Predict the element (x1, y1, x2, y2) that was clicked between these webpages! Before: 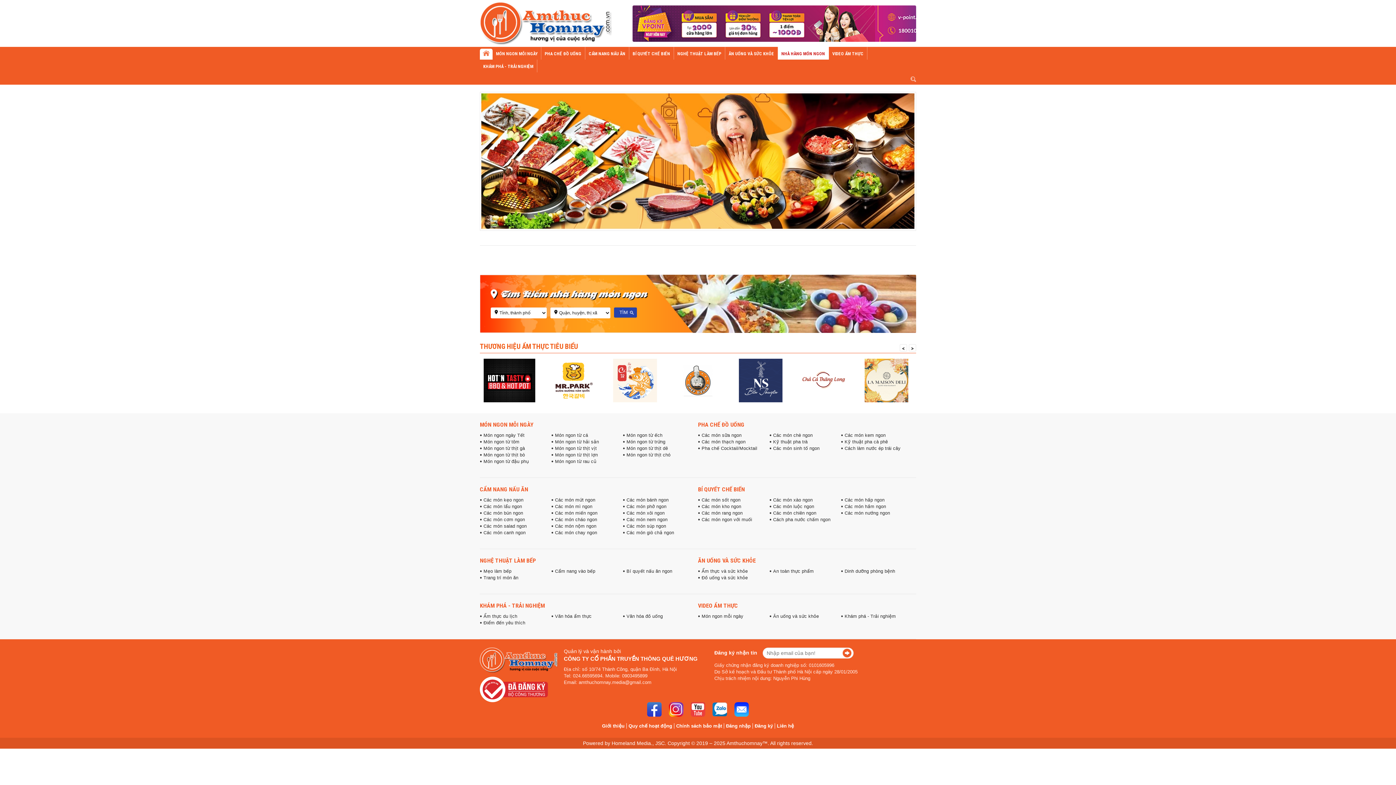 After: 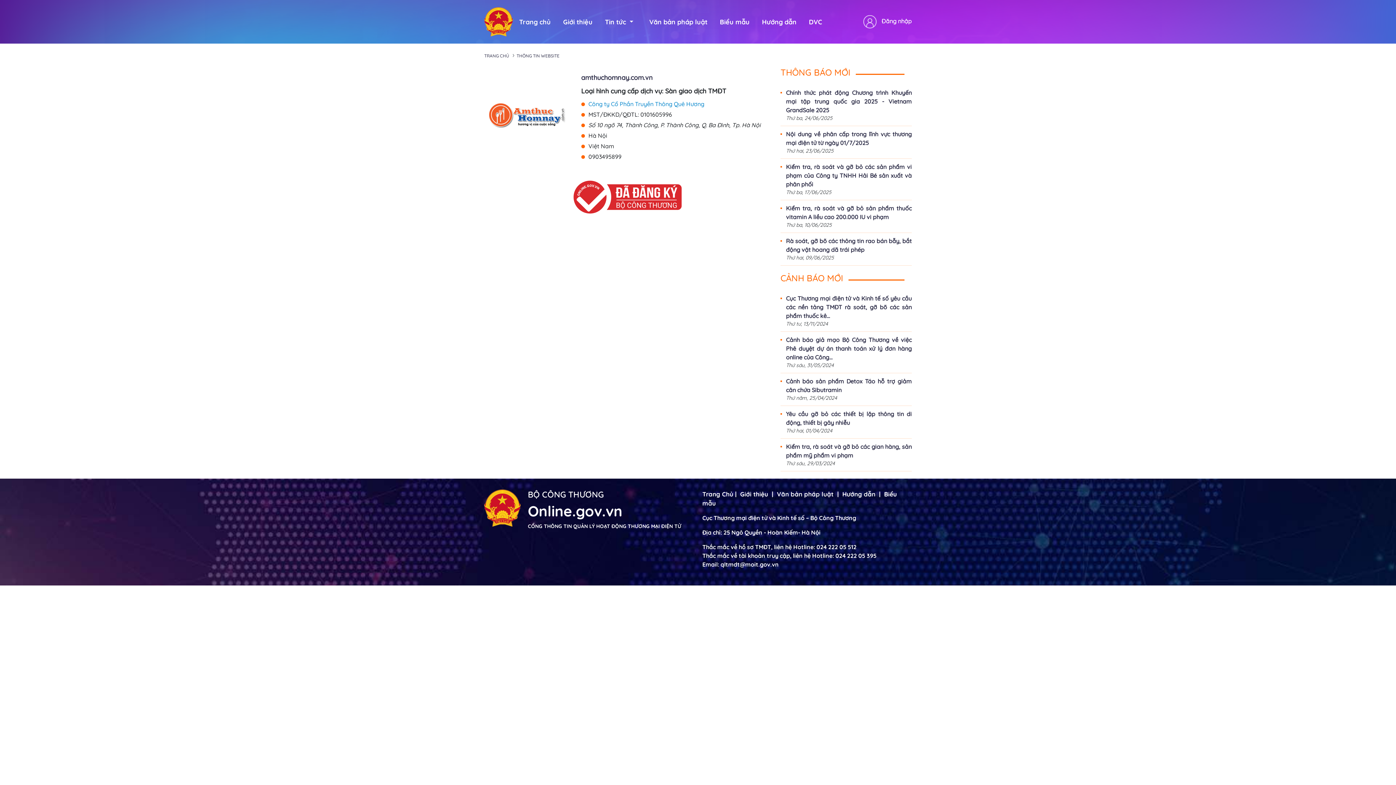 Action: bbox: (480, 677, 558, 702)